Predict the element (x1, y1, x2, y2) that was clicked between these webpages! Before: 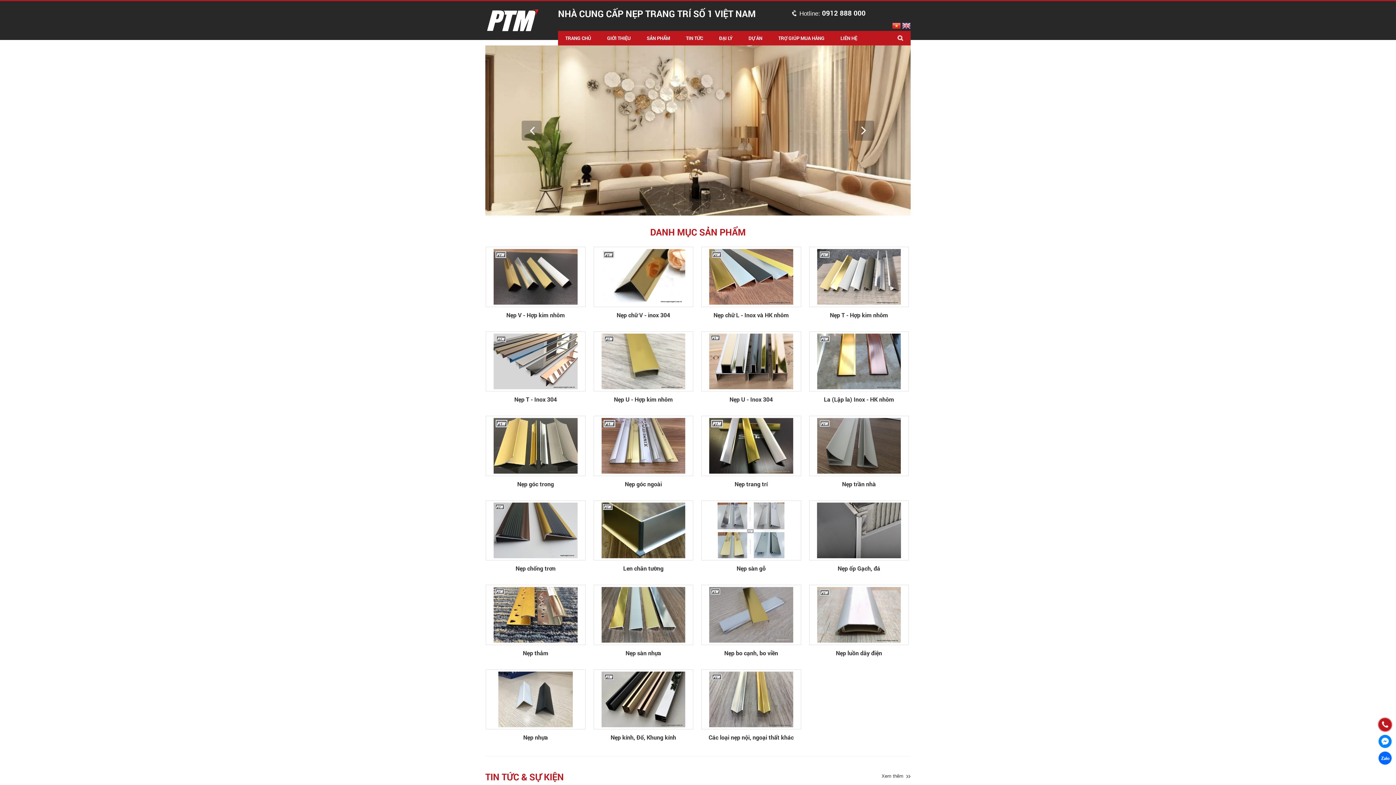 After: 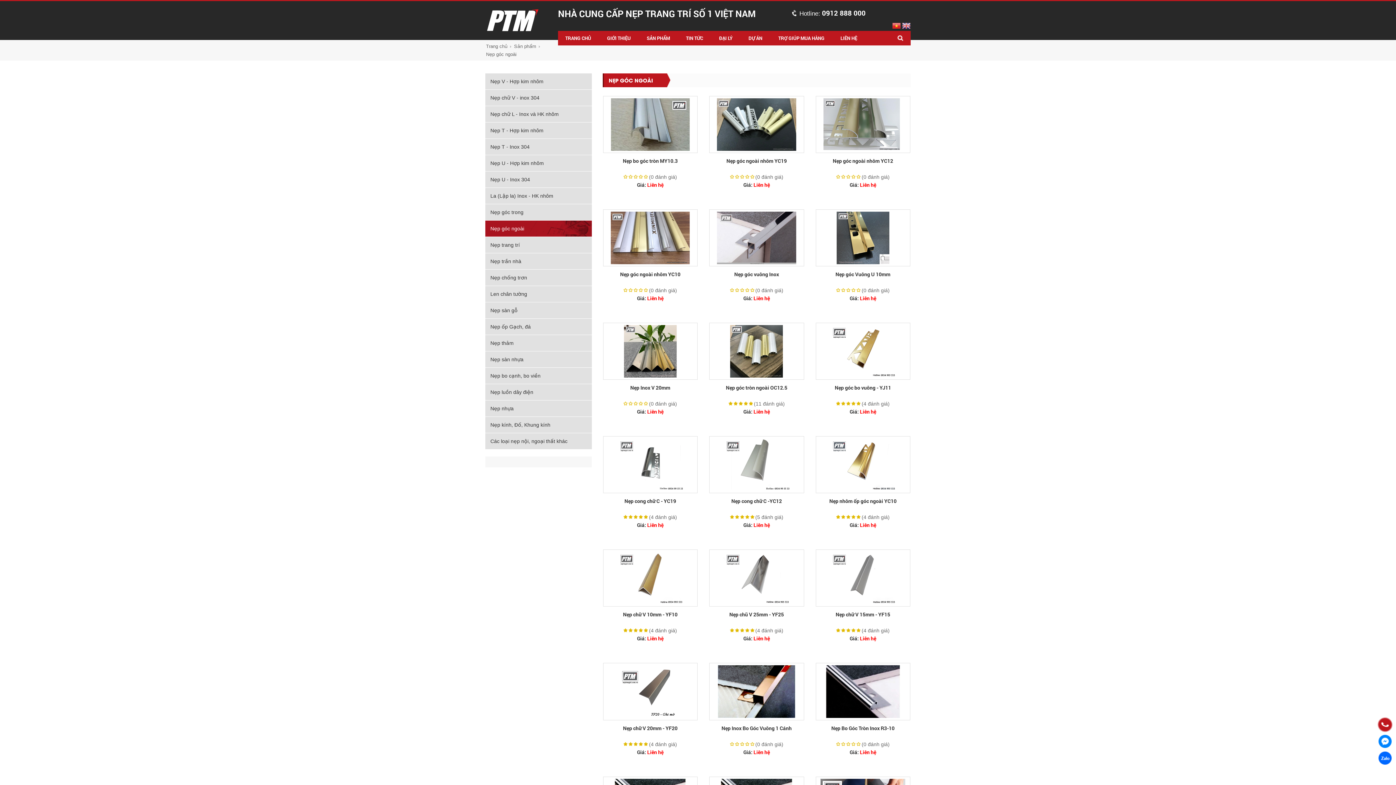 Action: bbox: (594, 416, 693, 475)